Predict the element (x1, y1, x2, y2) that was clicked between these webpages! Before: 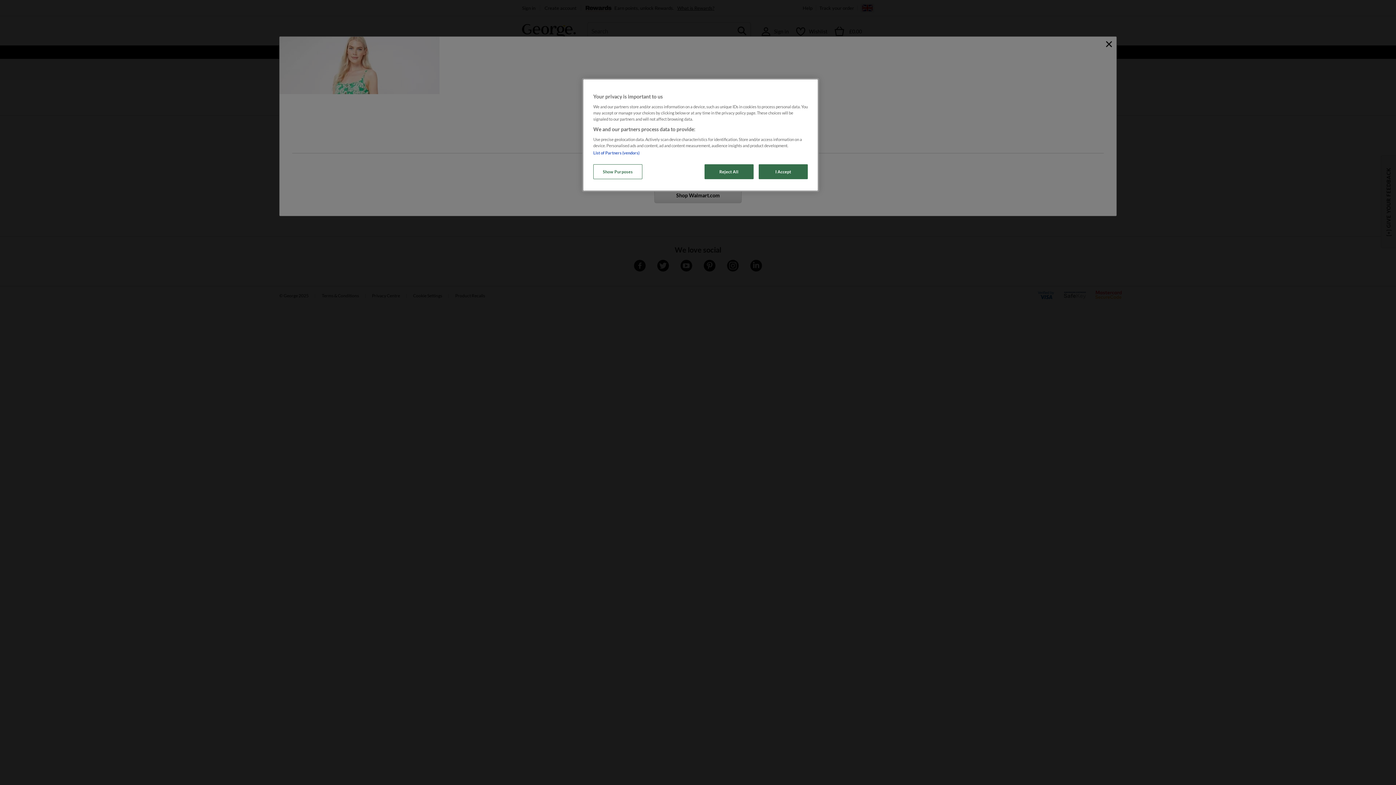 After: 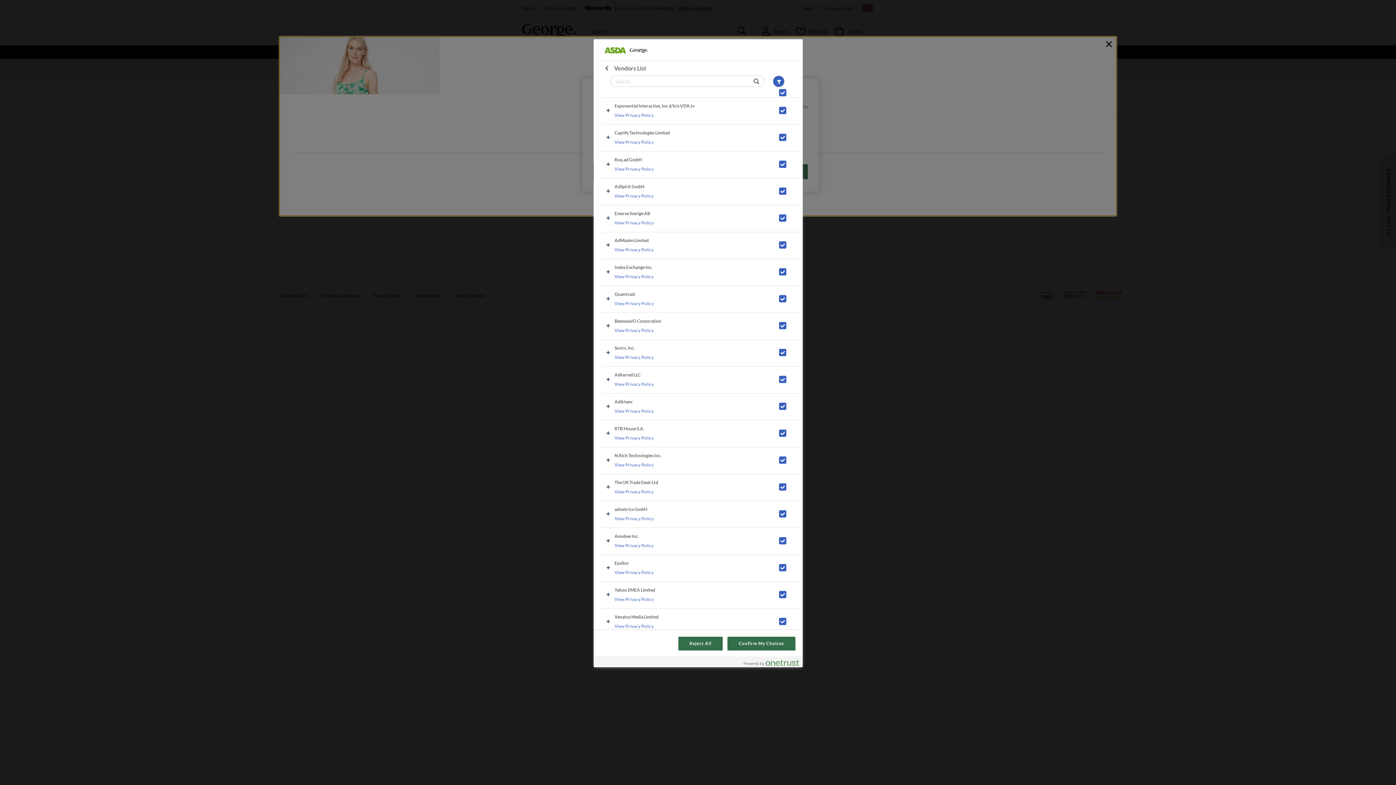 Action: label: List of Partners (vendors) bbox: (593, 150, 639, 155)